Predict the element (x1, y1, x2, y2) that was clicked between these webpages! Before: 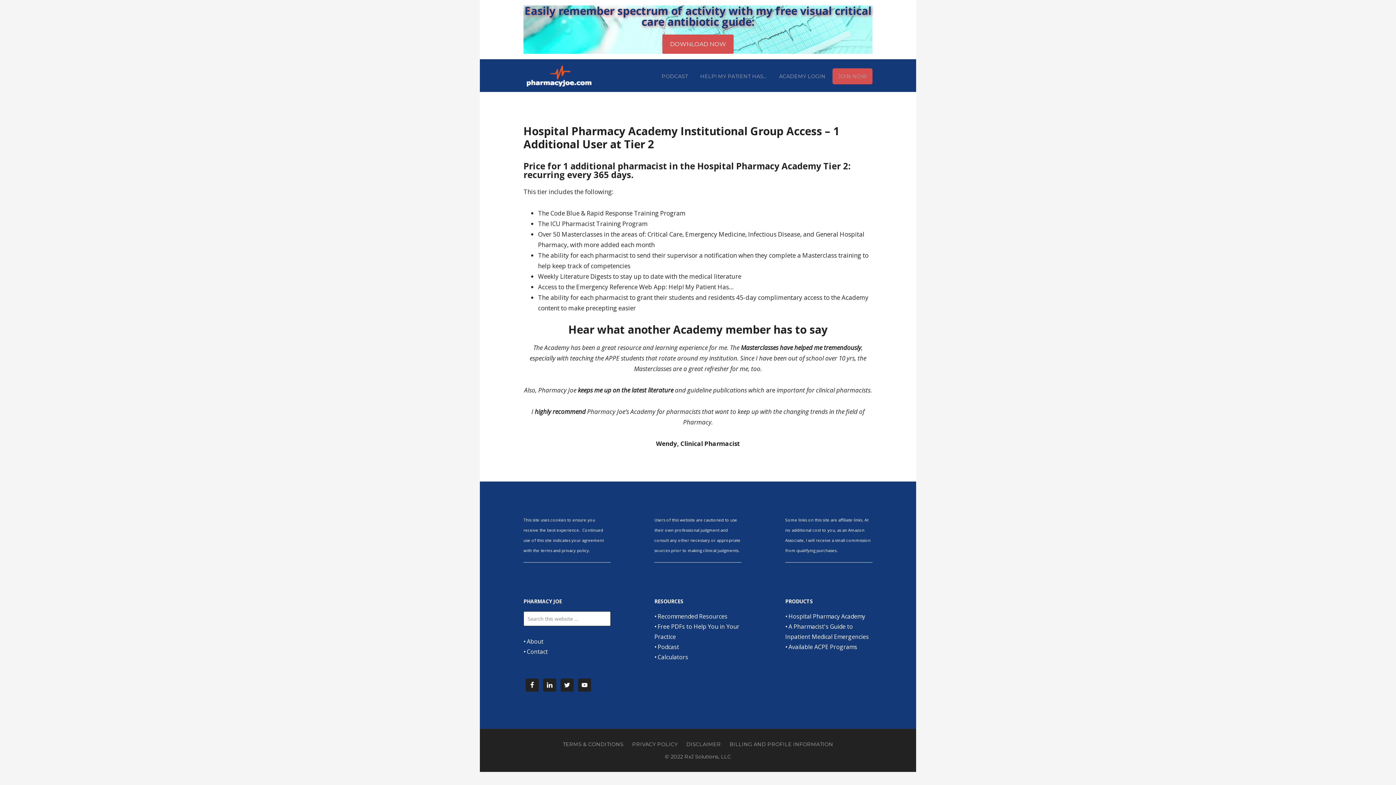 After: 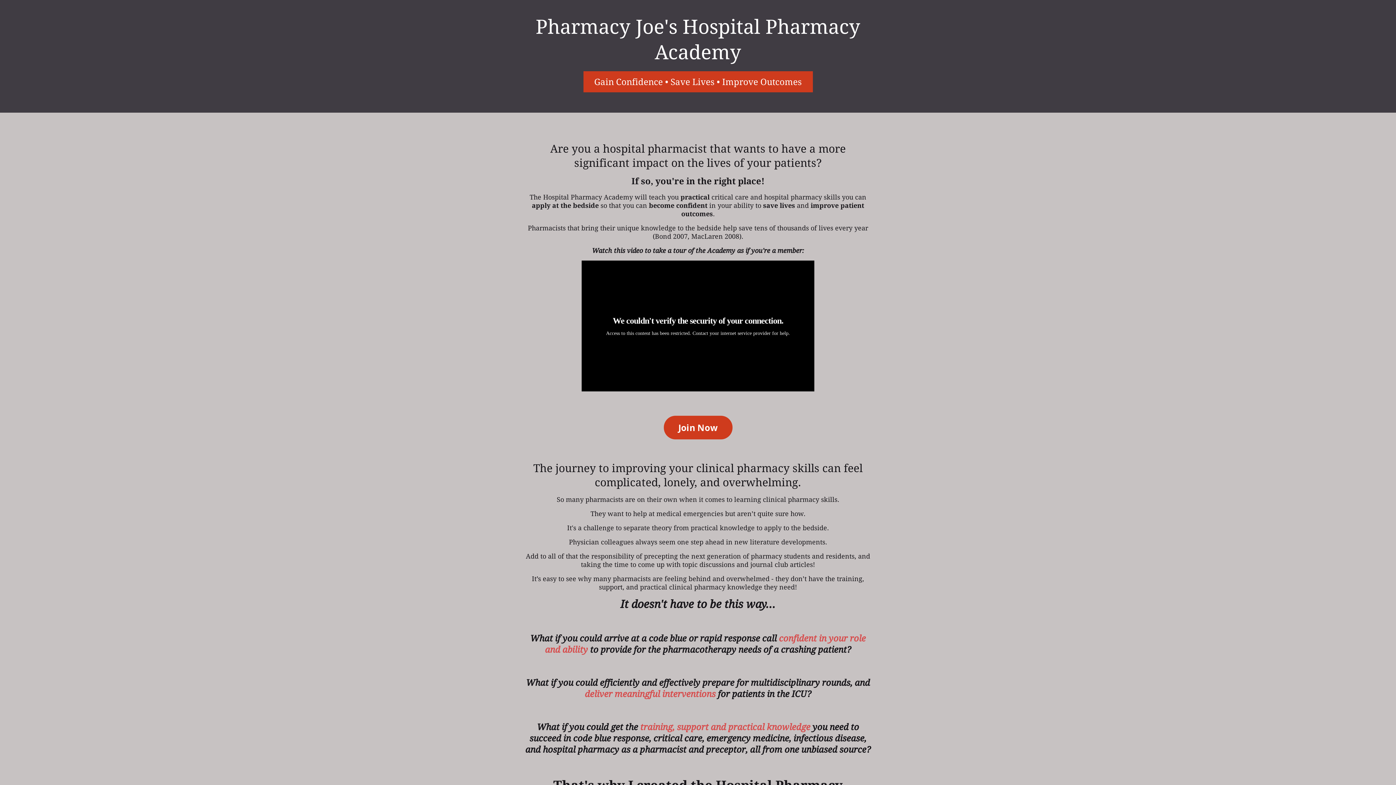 Action: bbox: (832, 68, 872, 84) label: JOIN NOW